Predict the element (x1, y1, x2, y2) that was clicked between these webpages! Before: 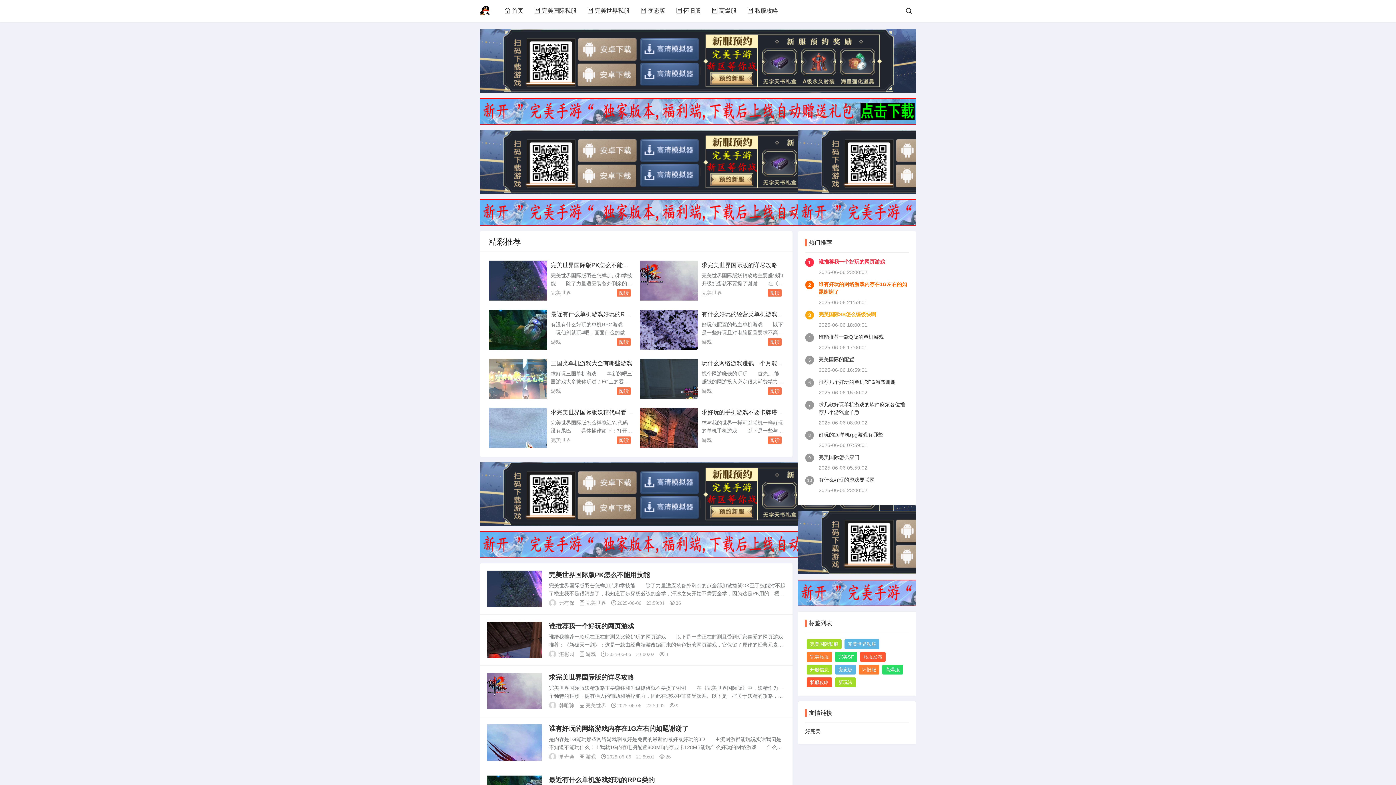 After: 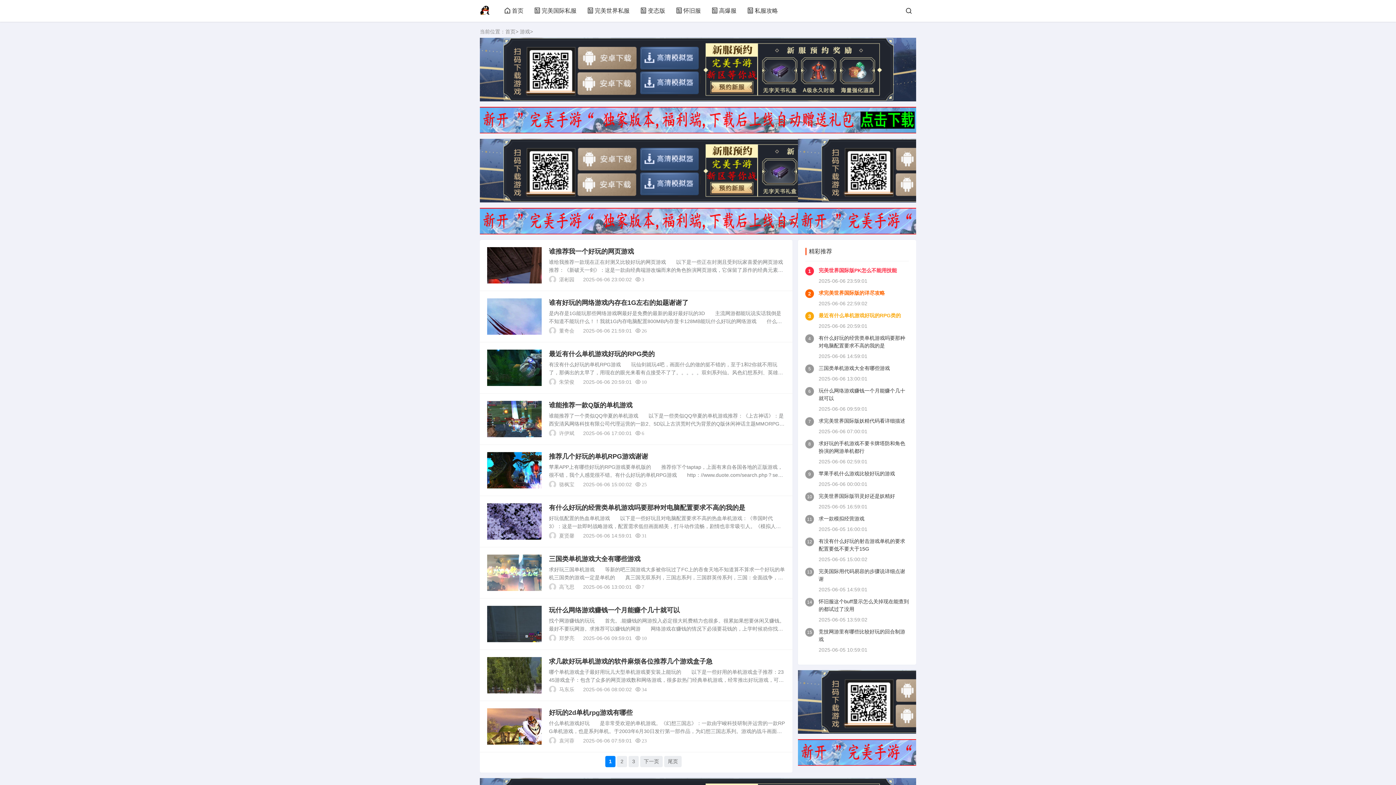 Action: bbox: (701, 437, 712, 443) label: 游戏